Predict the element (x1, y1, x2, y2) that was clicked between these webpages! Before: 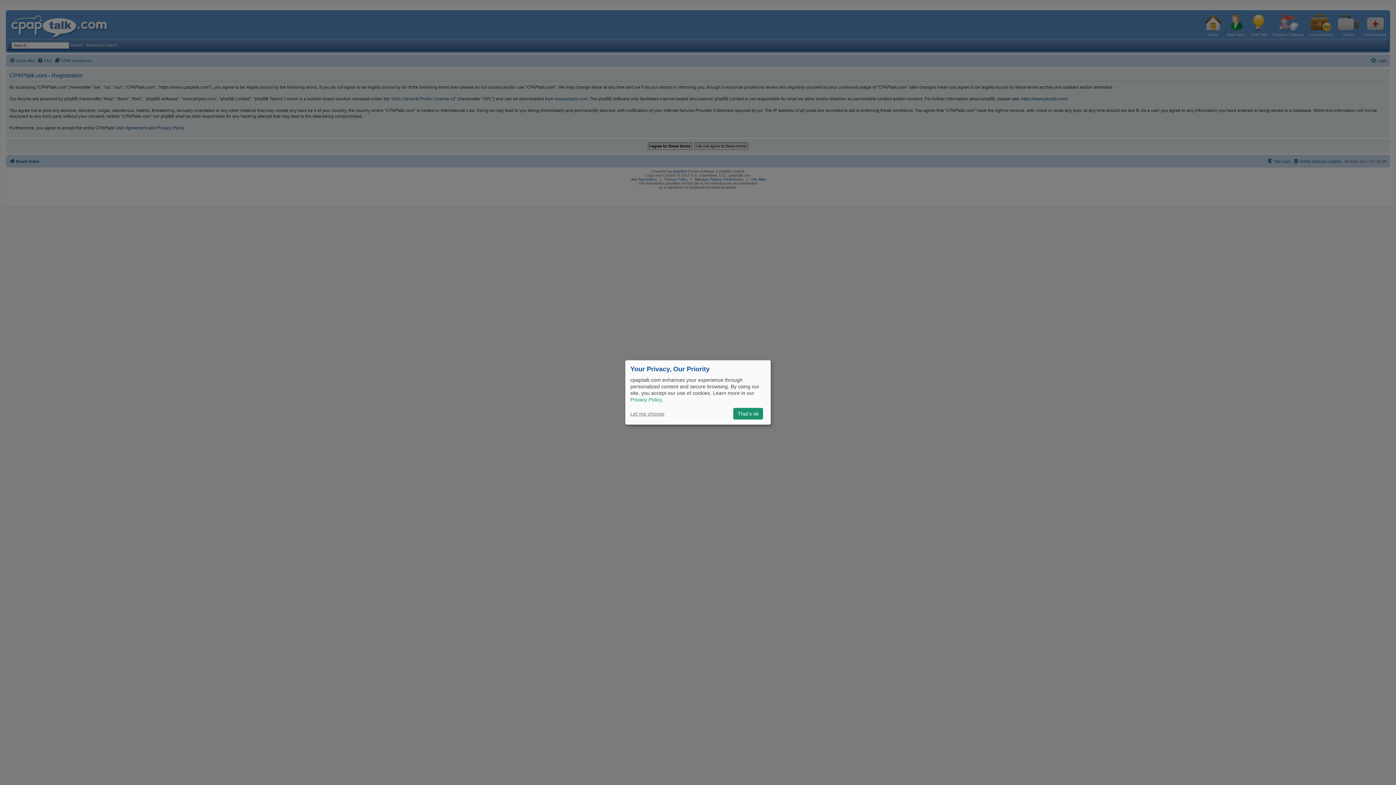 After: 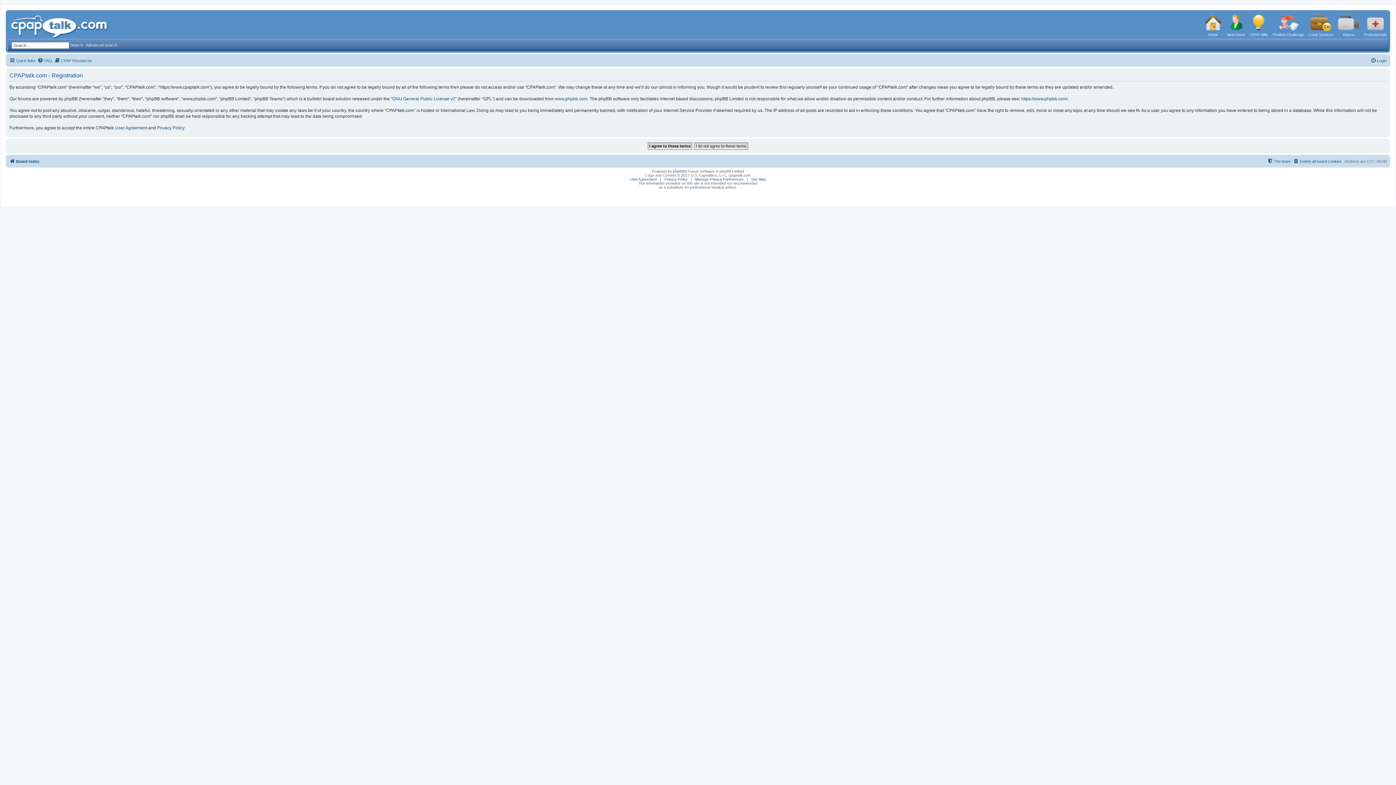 Action: bbox: (733, 408, 763, 419) label: That's ok